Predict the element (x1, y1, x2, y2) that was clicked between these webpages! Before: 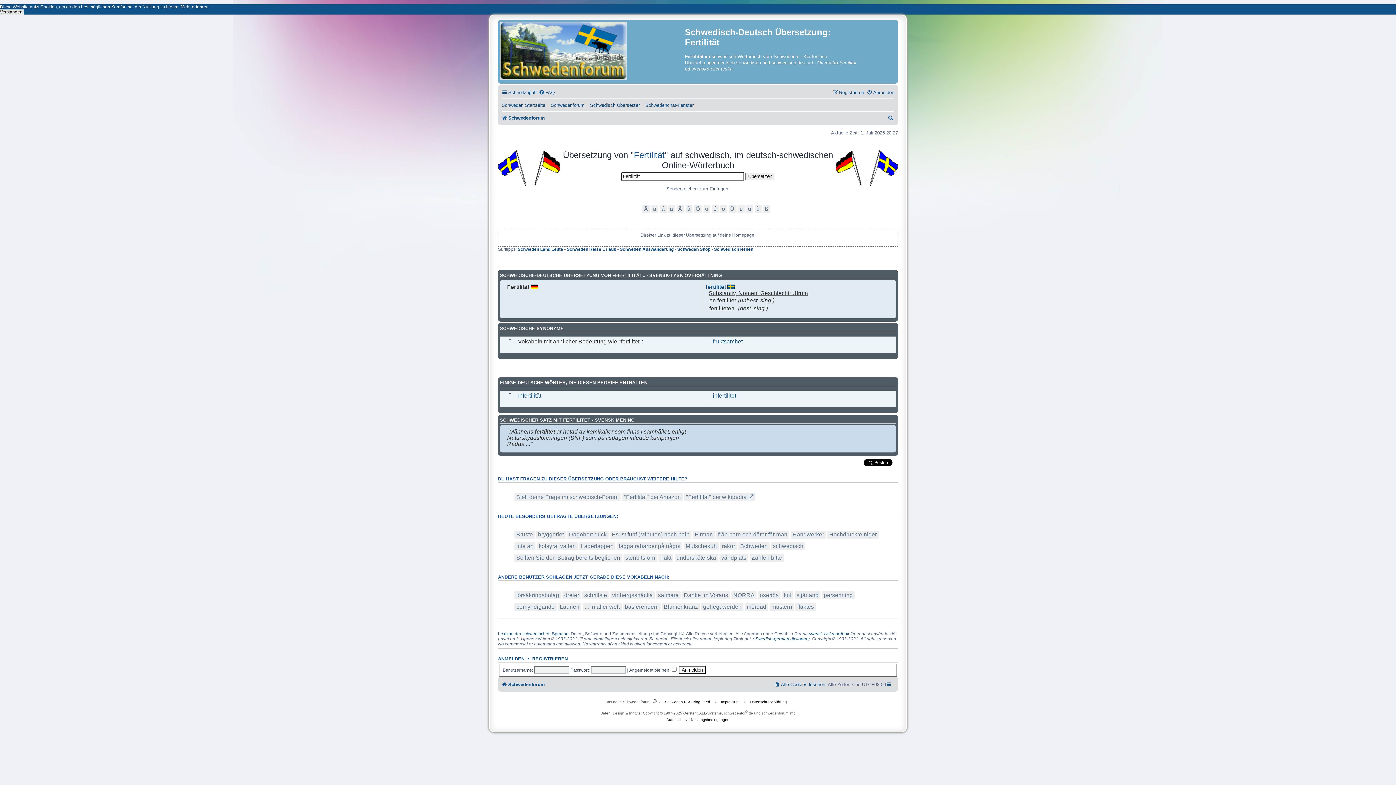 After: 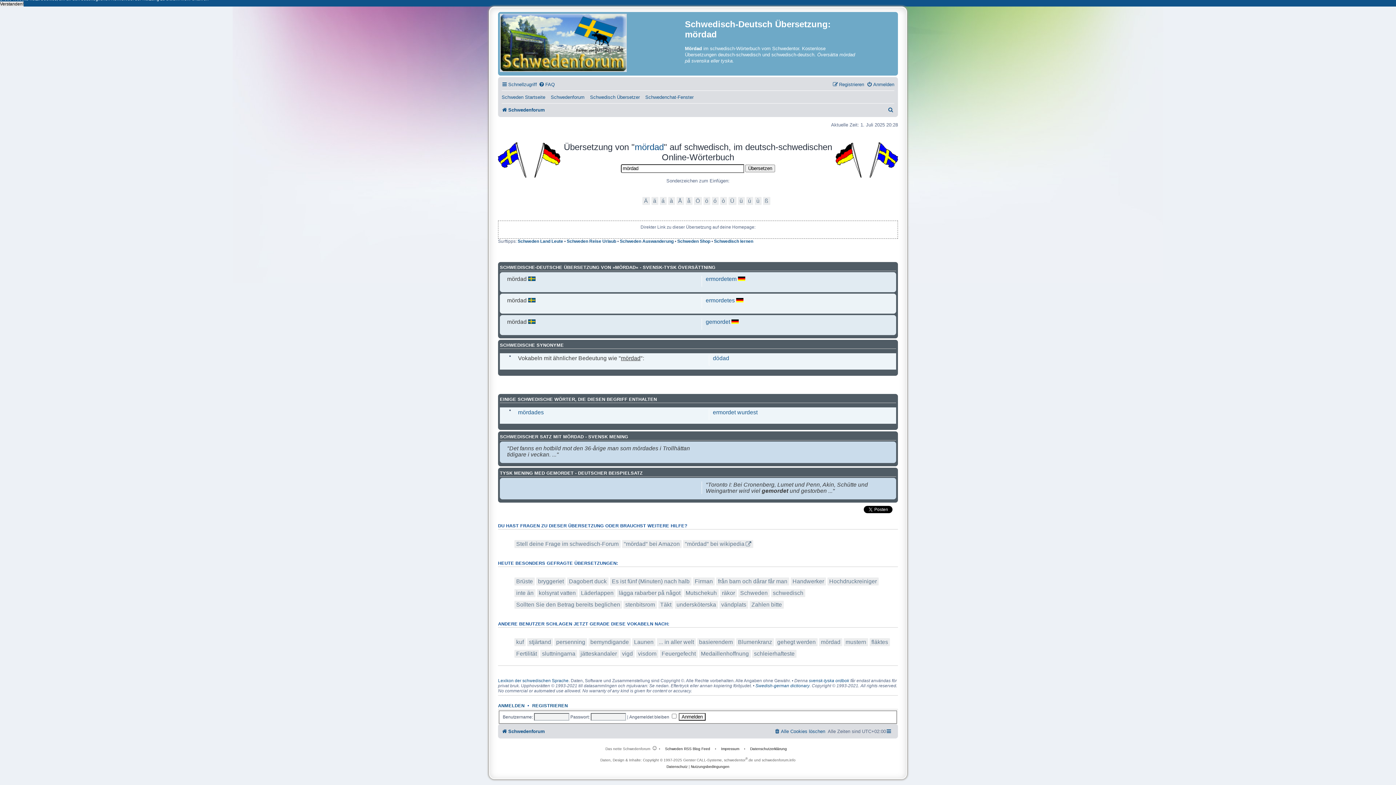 Action: label: mördad bbox: (745, 603, 768, 611)